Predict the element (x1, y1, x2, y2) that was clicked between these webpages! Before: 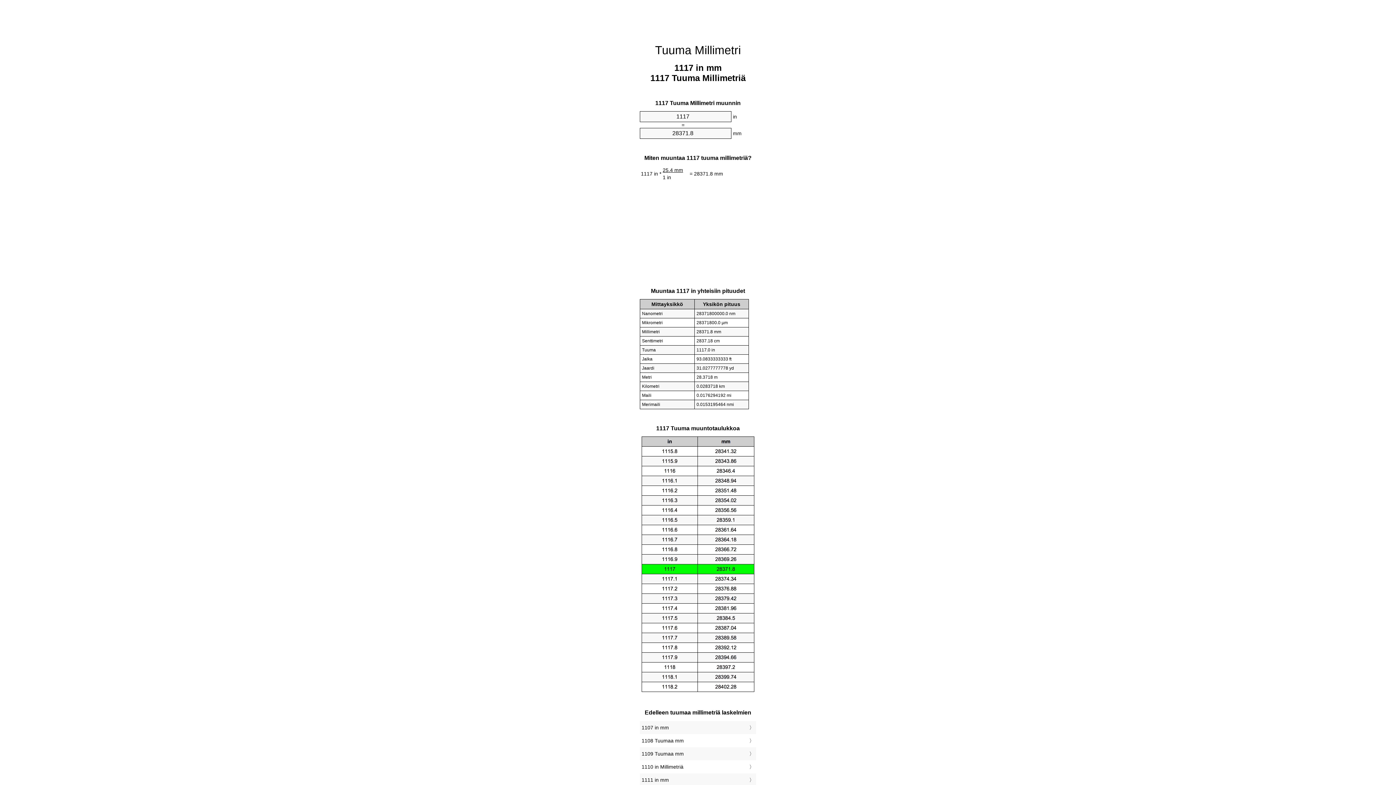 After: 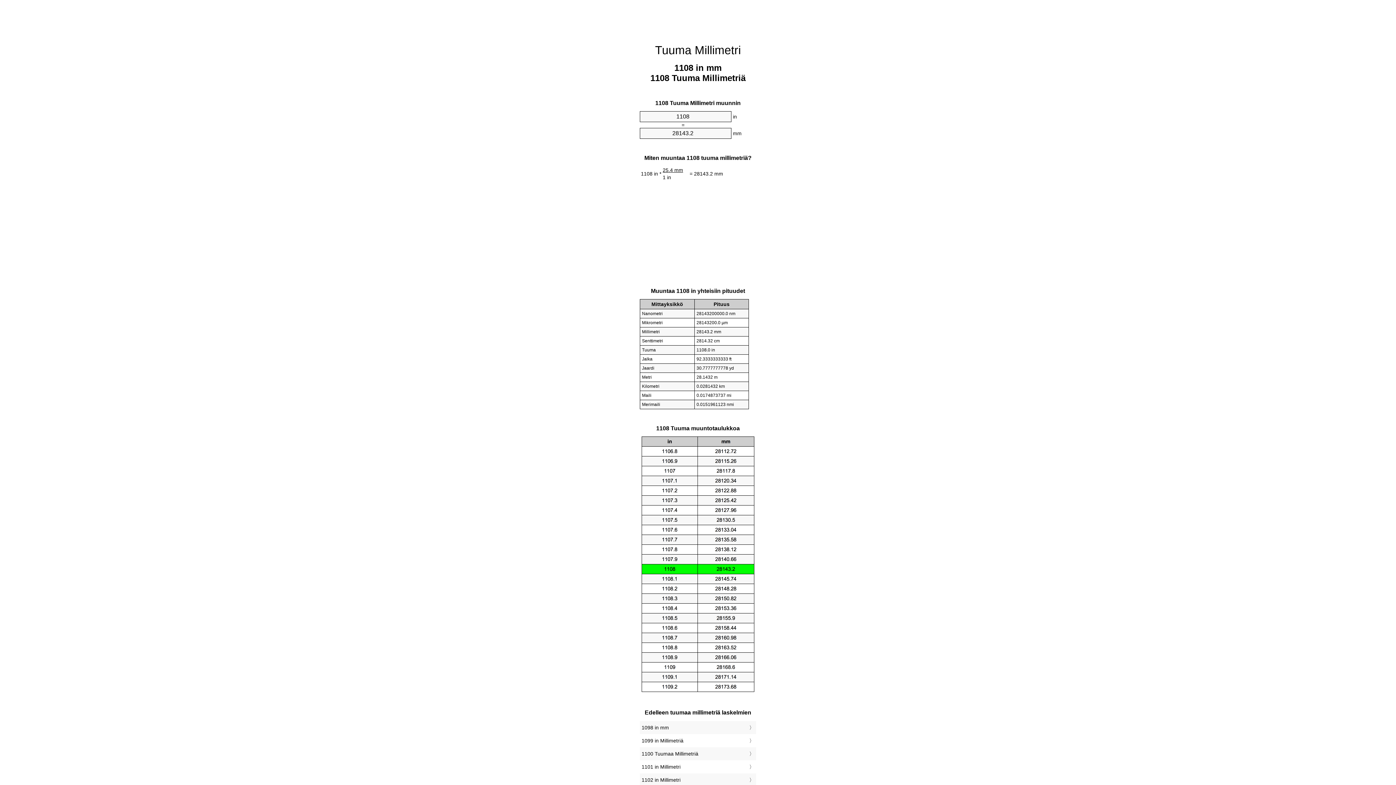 Action: label: 1108 Tuumaa mm bbox: (641, 736, 754, 745)